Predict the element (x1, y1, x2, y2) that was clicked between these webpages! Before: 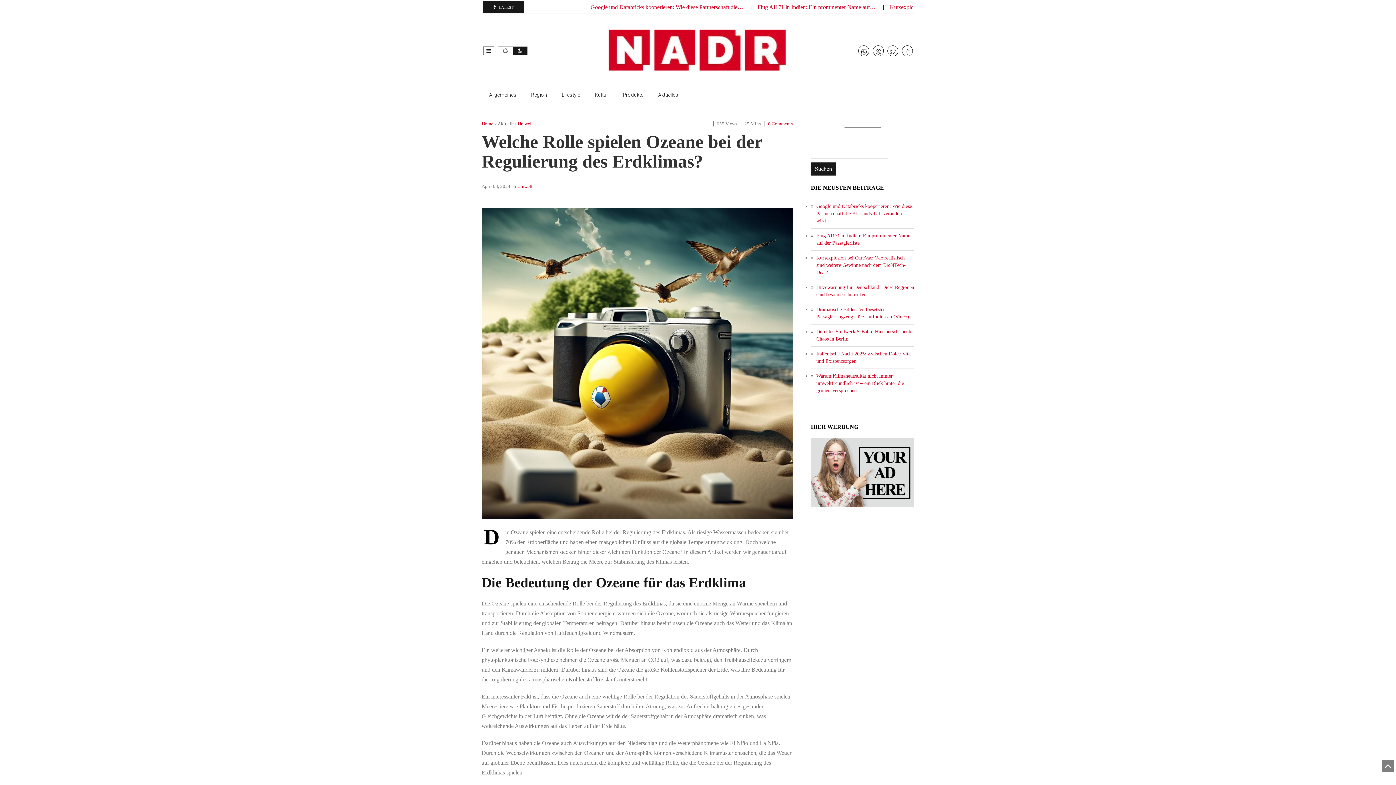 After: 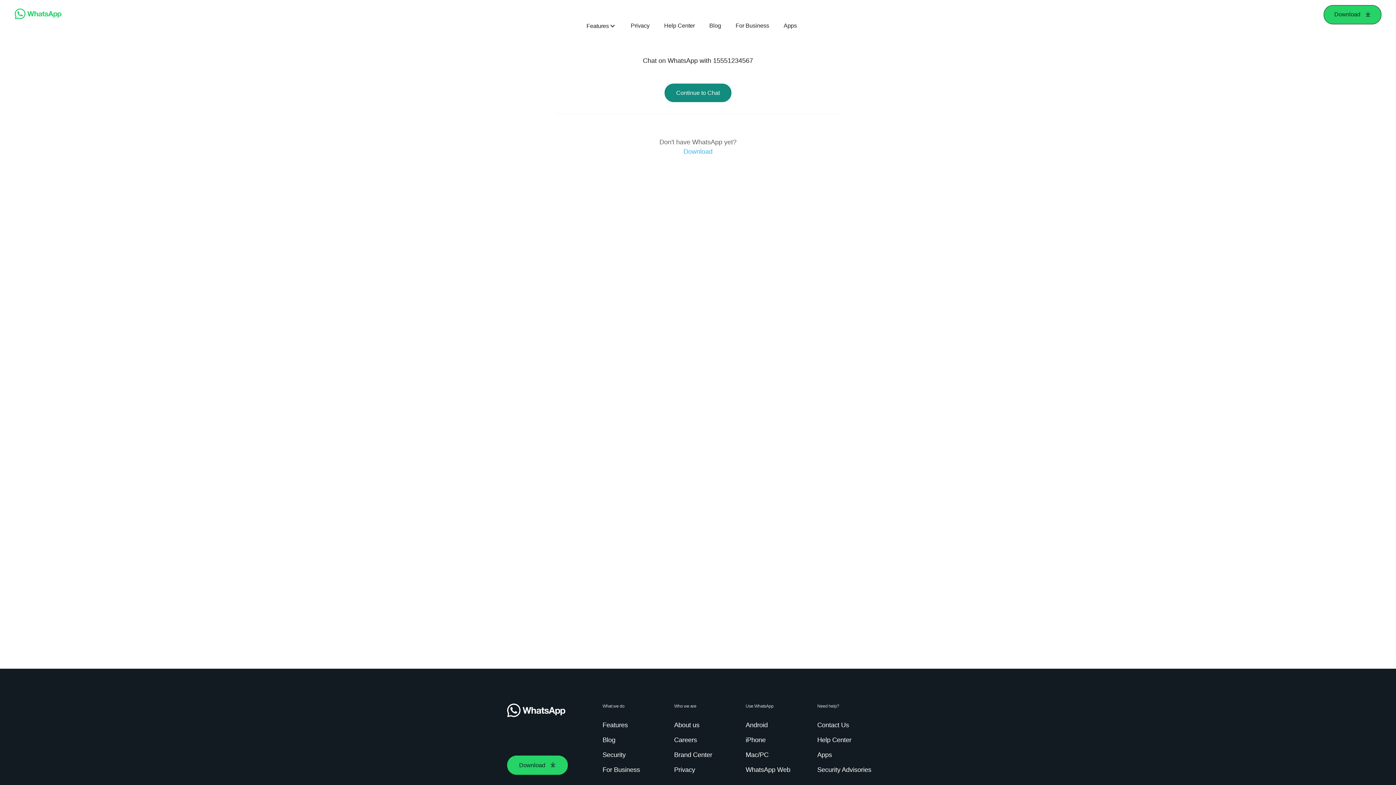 Action: bbox: (861, 48, 866, 54)